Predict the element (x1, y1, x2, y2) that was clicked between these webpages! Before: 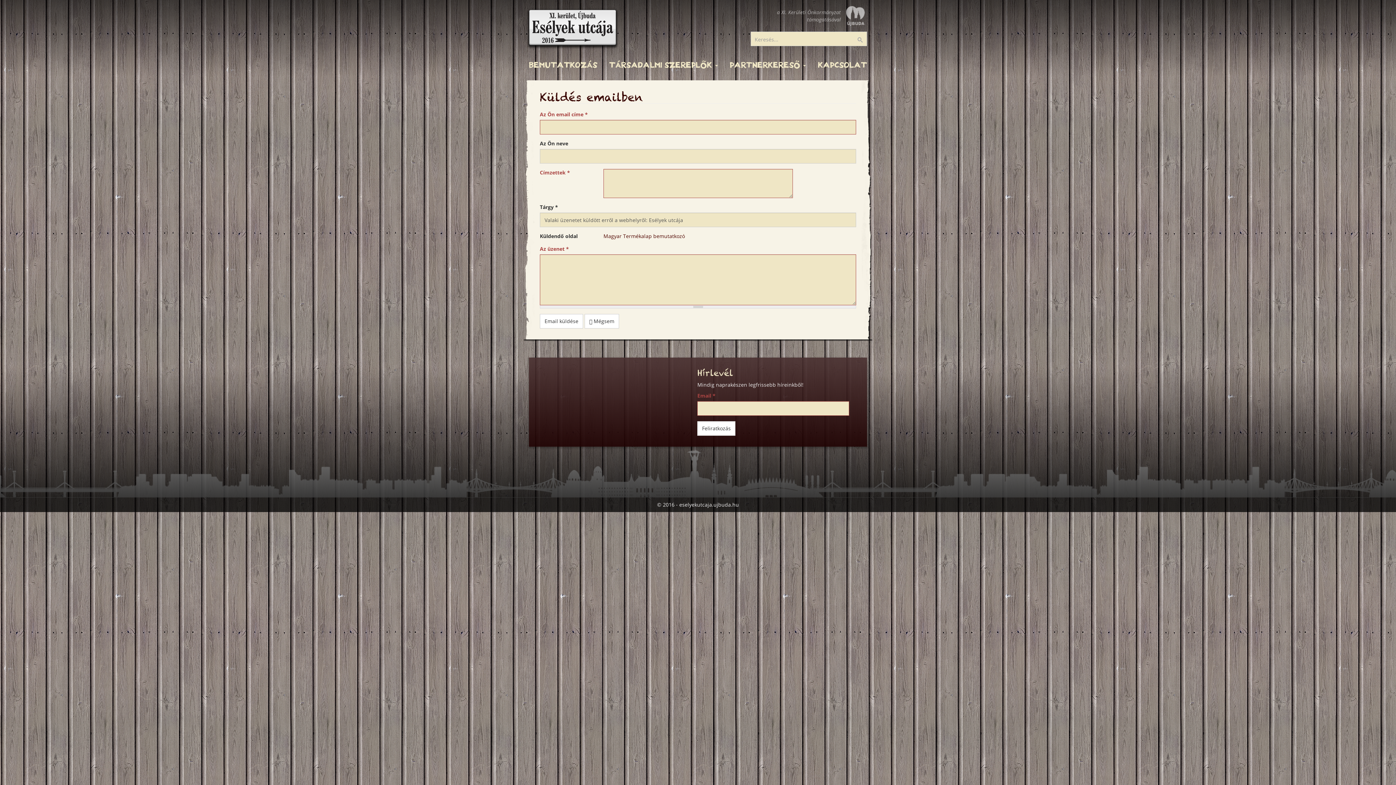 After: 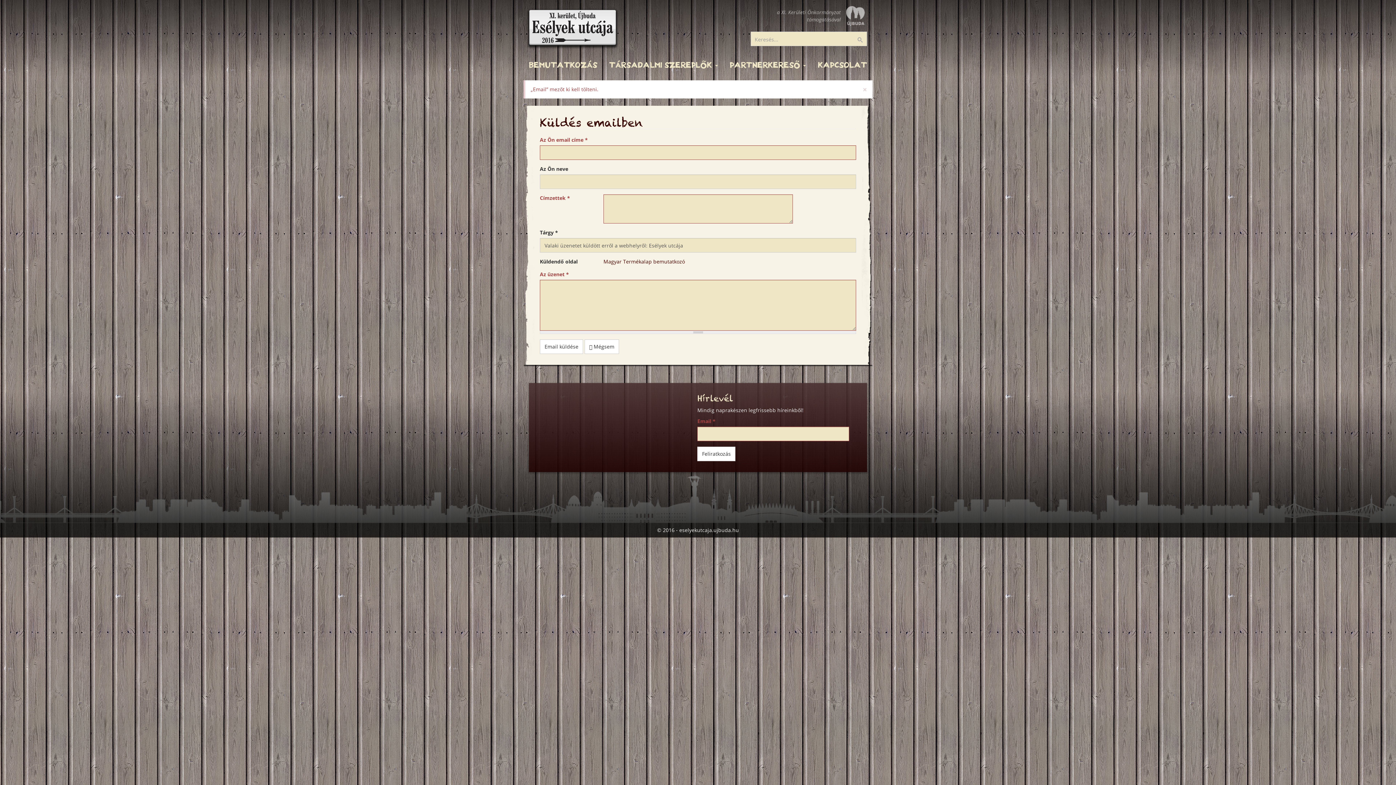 Action: label: Feliratkozás bbox: (697, 421, 735, 436)